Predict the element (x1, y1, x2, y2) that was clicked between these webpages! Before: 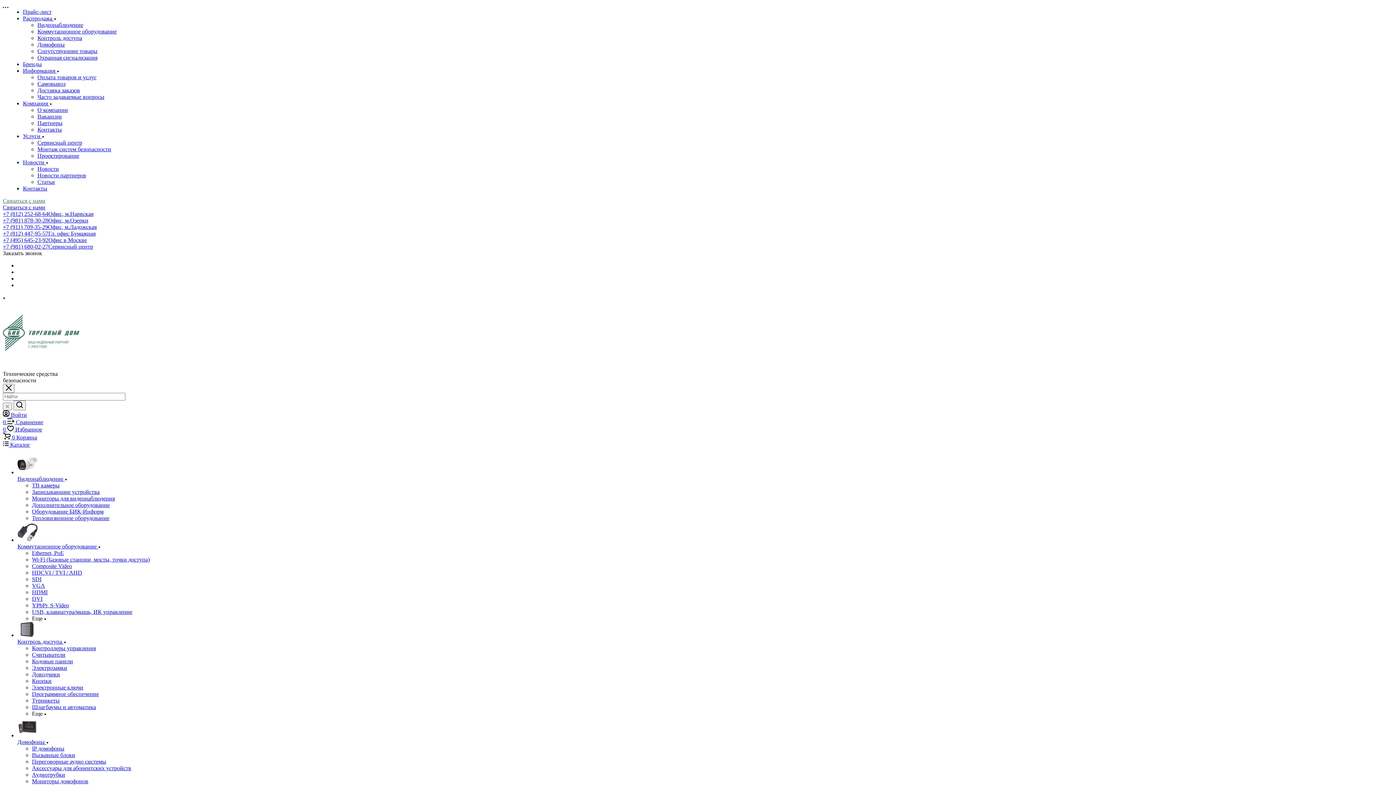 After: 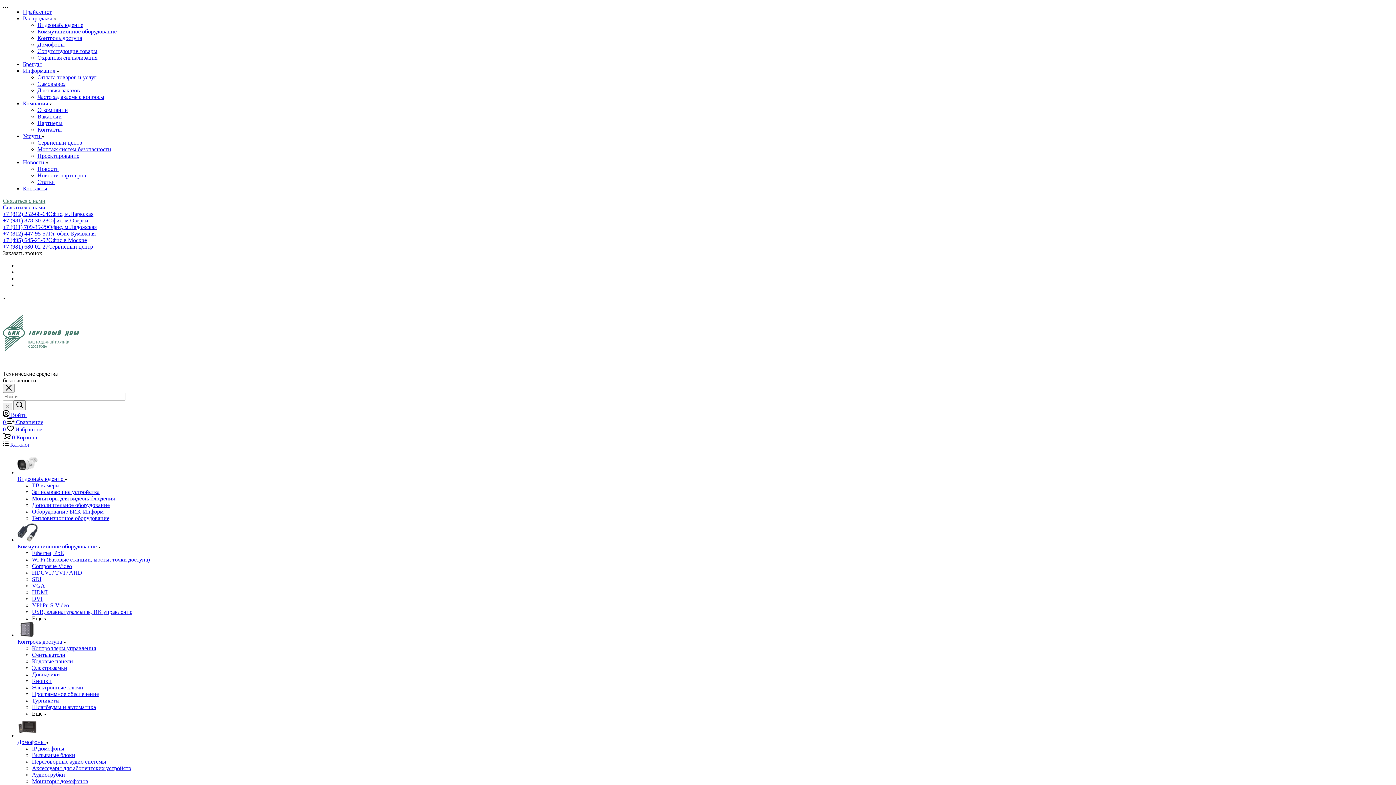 Action: bbox: (22, 67, 59, 73) label: Информация 